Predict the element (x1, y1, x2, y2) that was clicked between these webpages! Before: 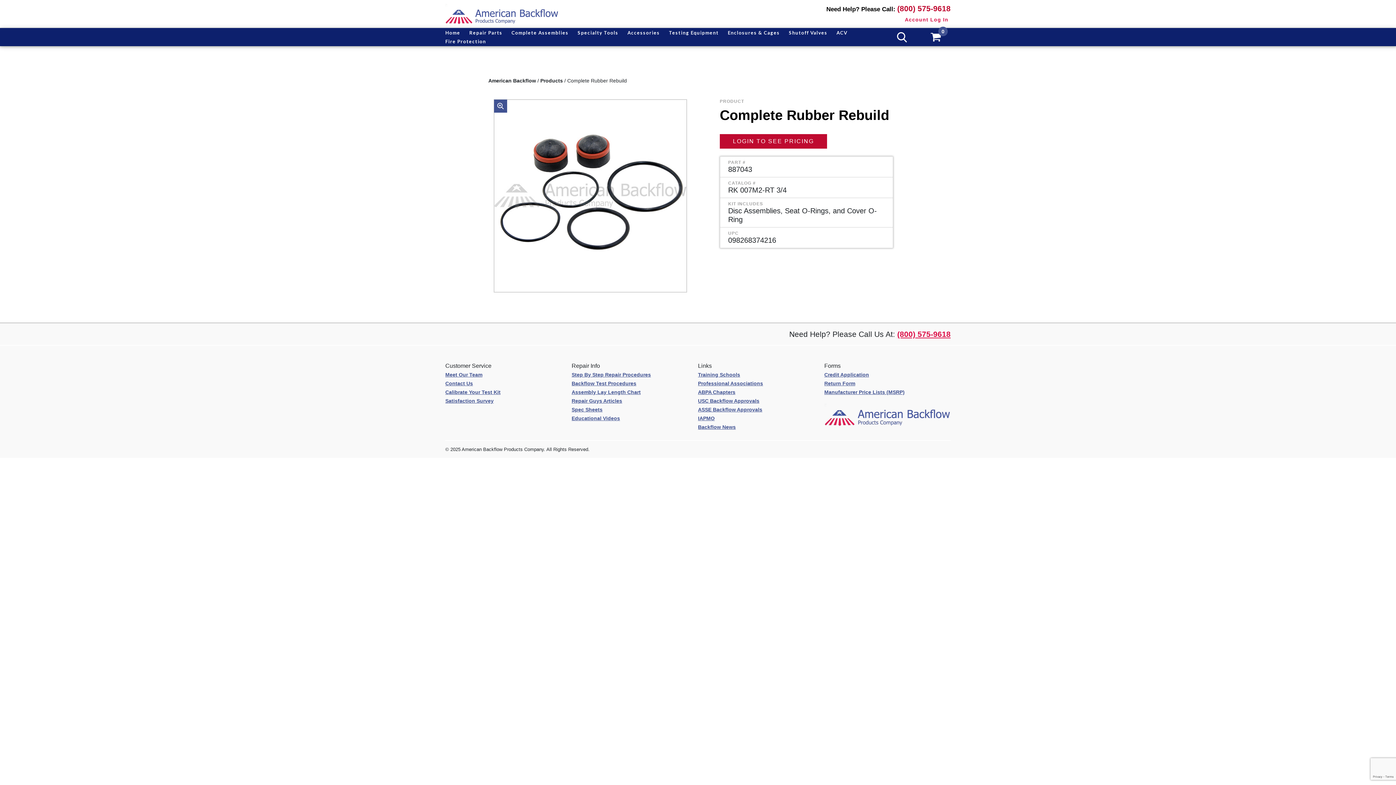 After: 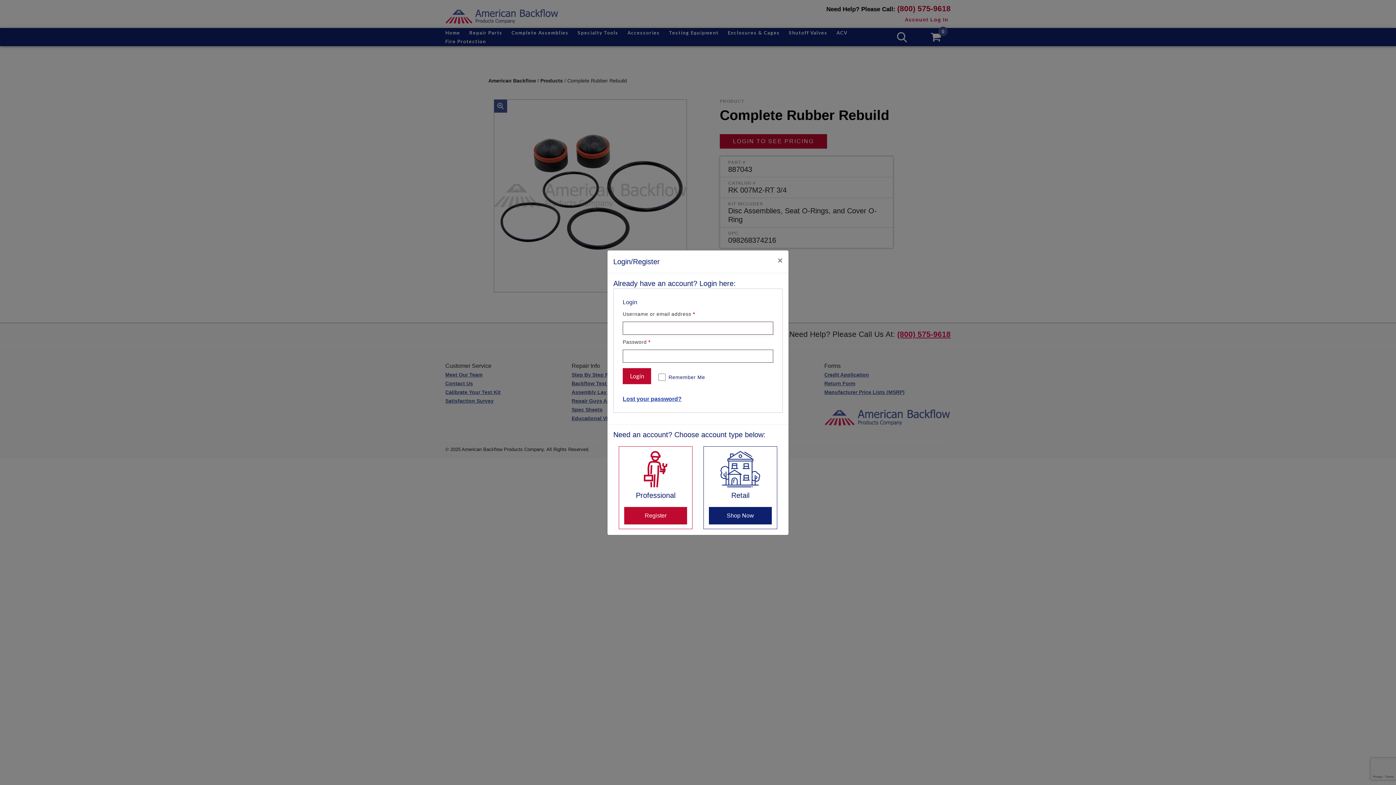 Action: bbox: (905, 16, 948, 22) label: Account Log In